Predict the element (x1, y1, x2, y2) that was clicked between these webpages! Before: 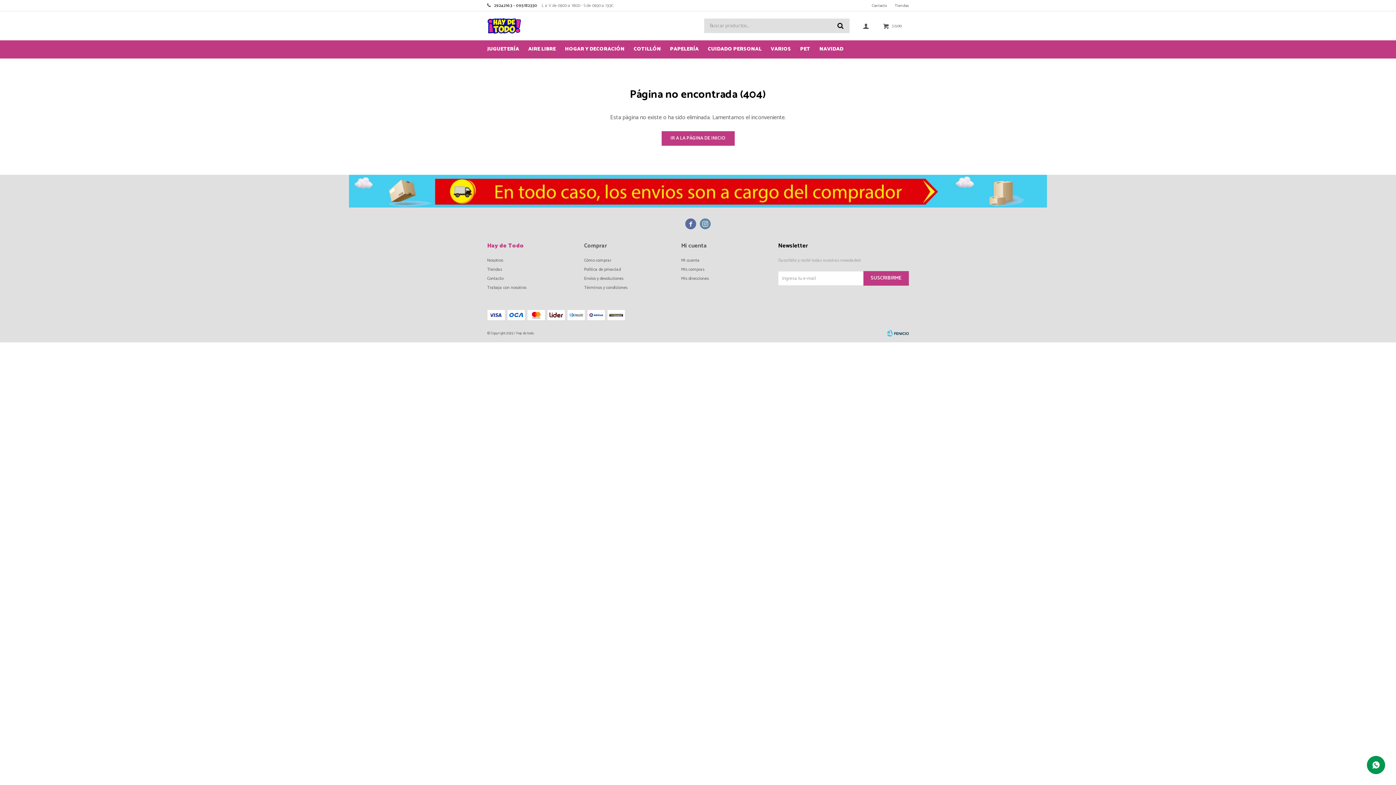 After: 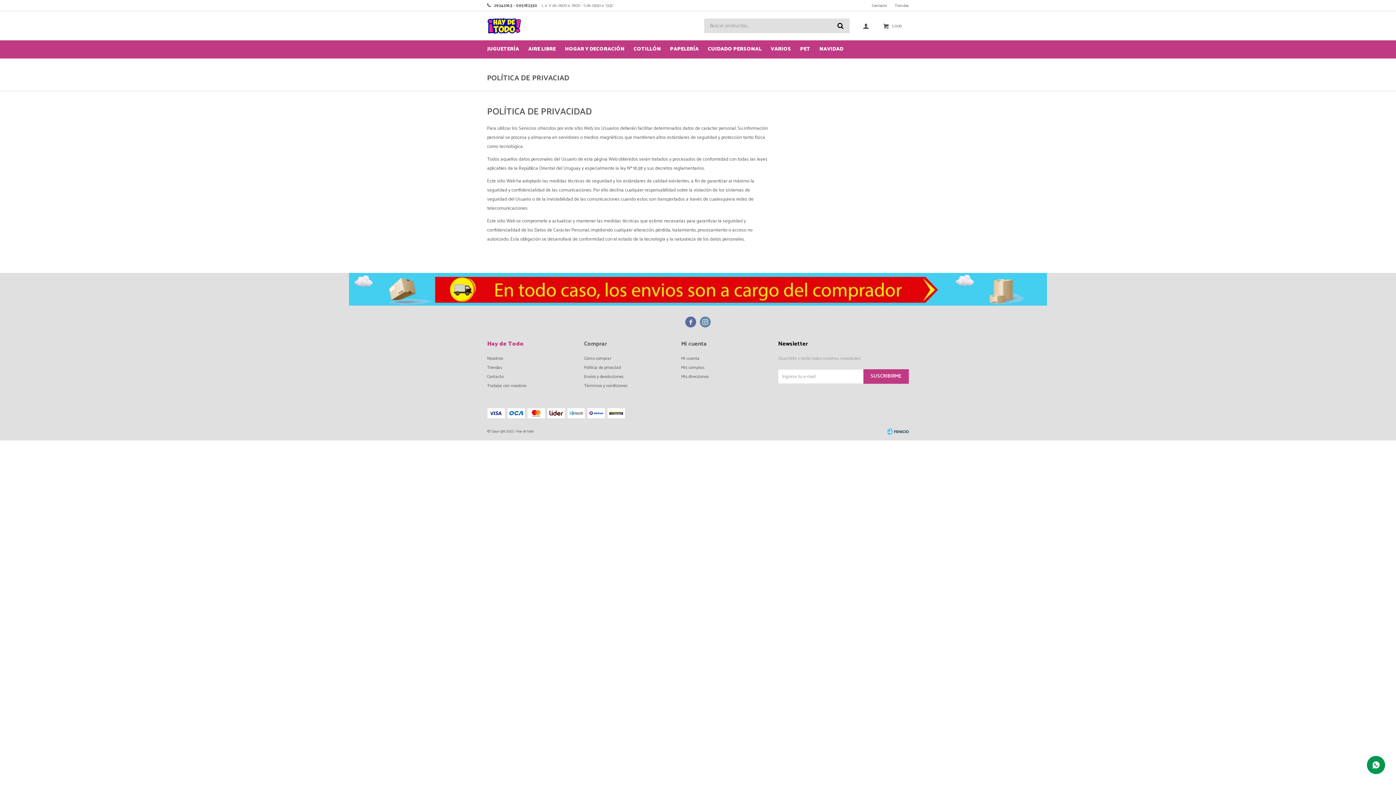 Action: bbox: (584, 266, 621, 273) label: Política de privaciad